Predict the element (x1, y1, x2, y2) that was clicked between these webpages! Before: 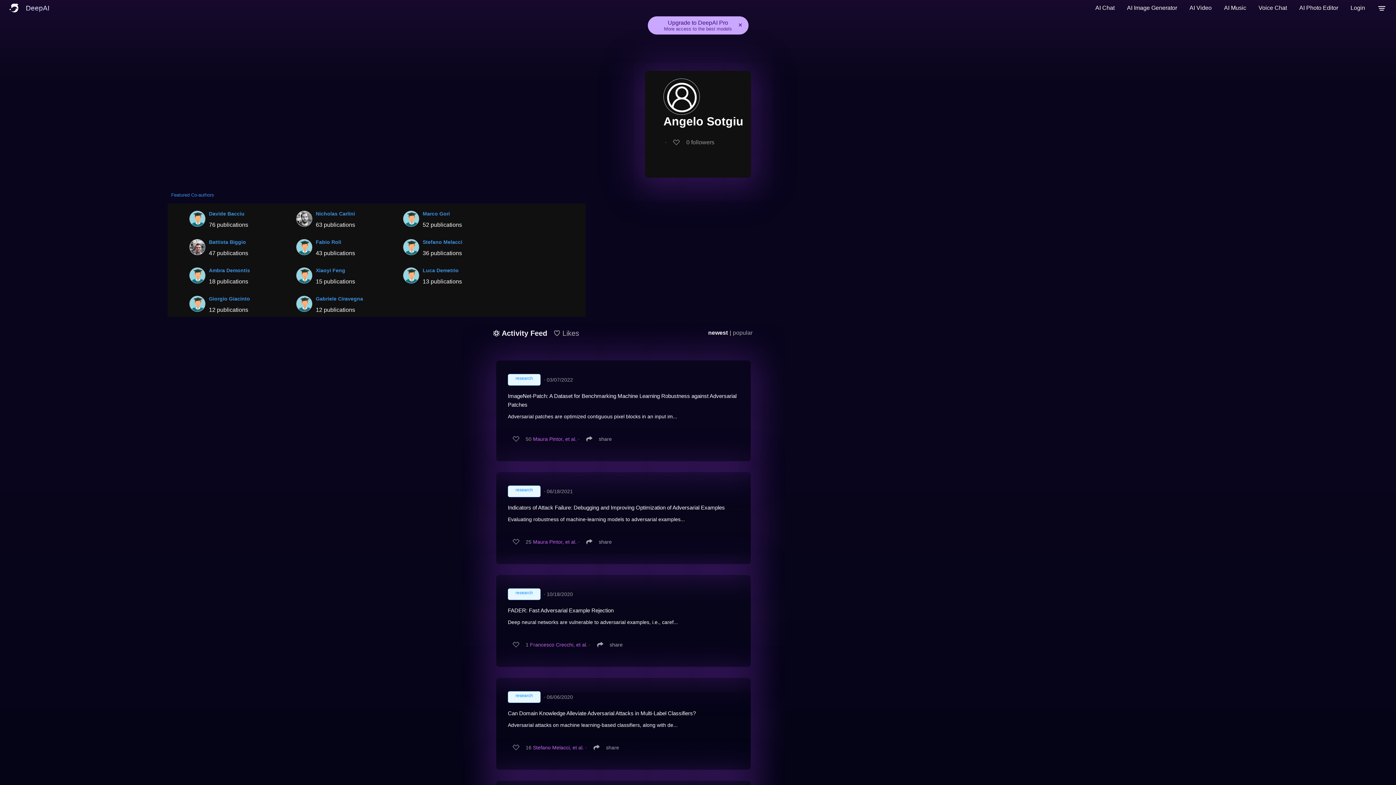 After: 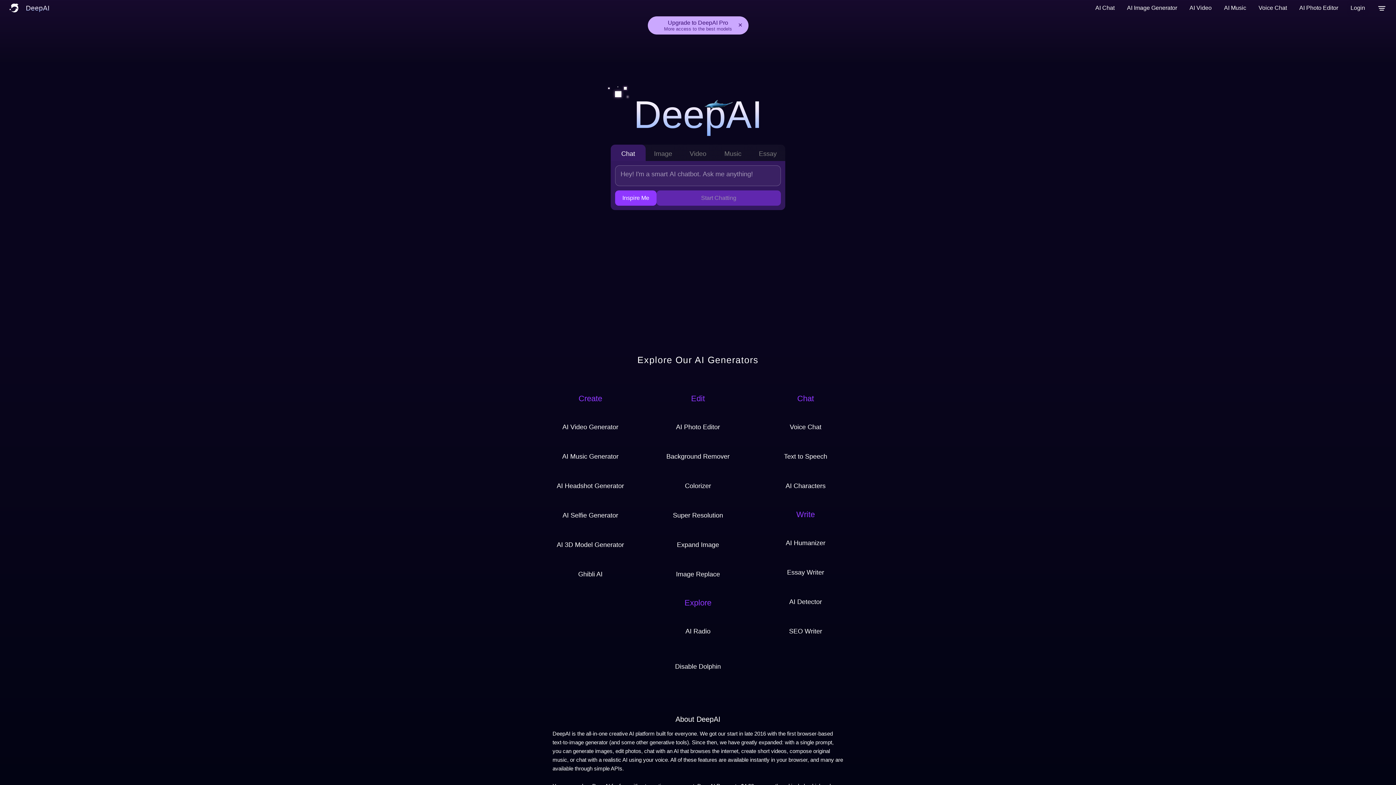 Action: label: DeepAI bbox: (5, 0, 49, 16)